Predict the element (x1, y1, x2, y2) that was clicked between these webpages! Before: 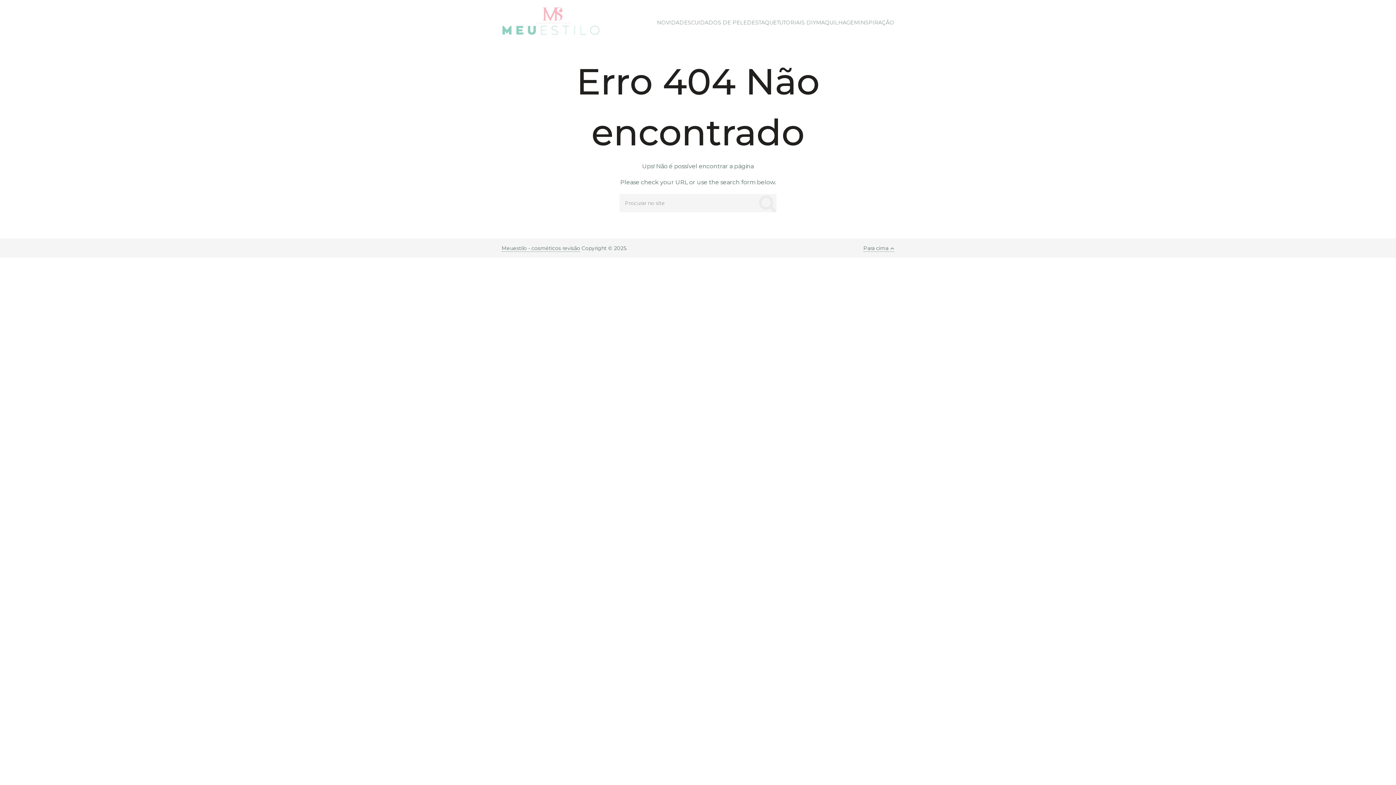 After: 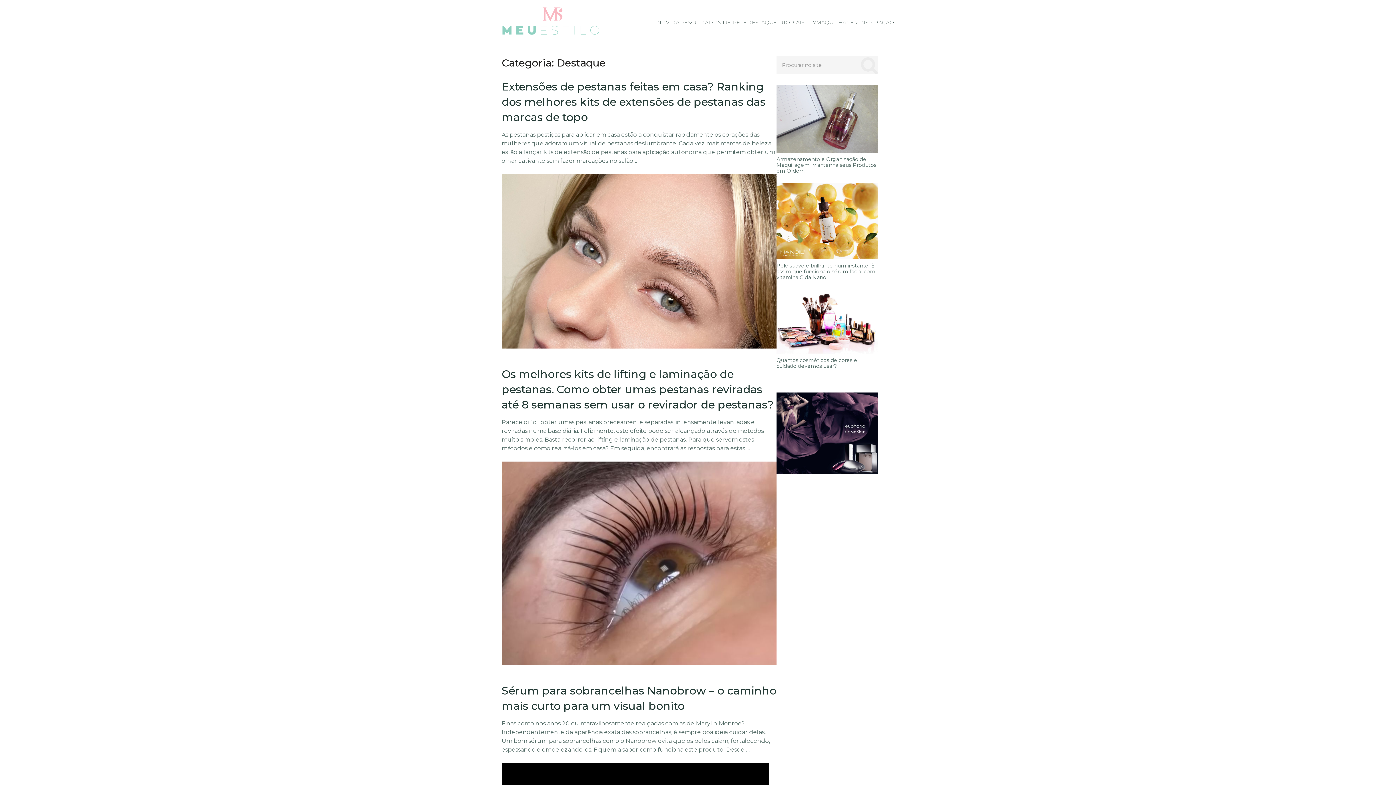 Action: label: DESTAQUE bbox: (747, 18, 777, 26)